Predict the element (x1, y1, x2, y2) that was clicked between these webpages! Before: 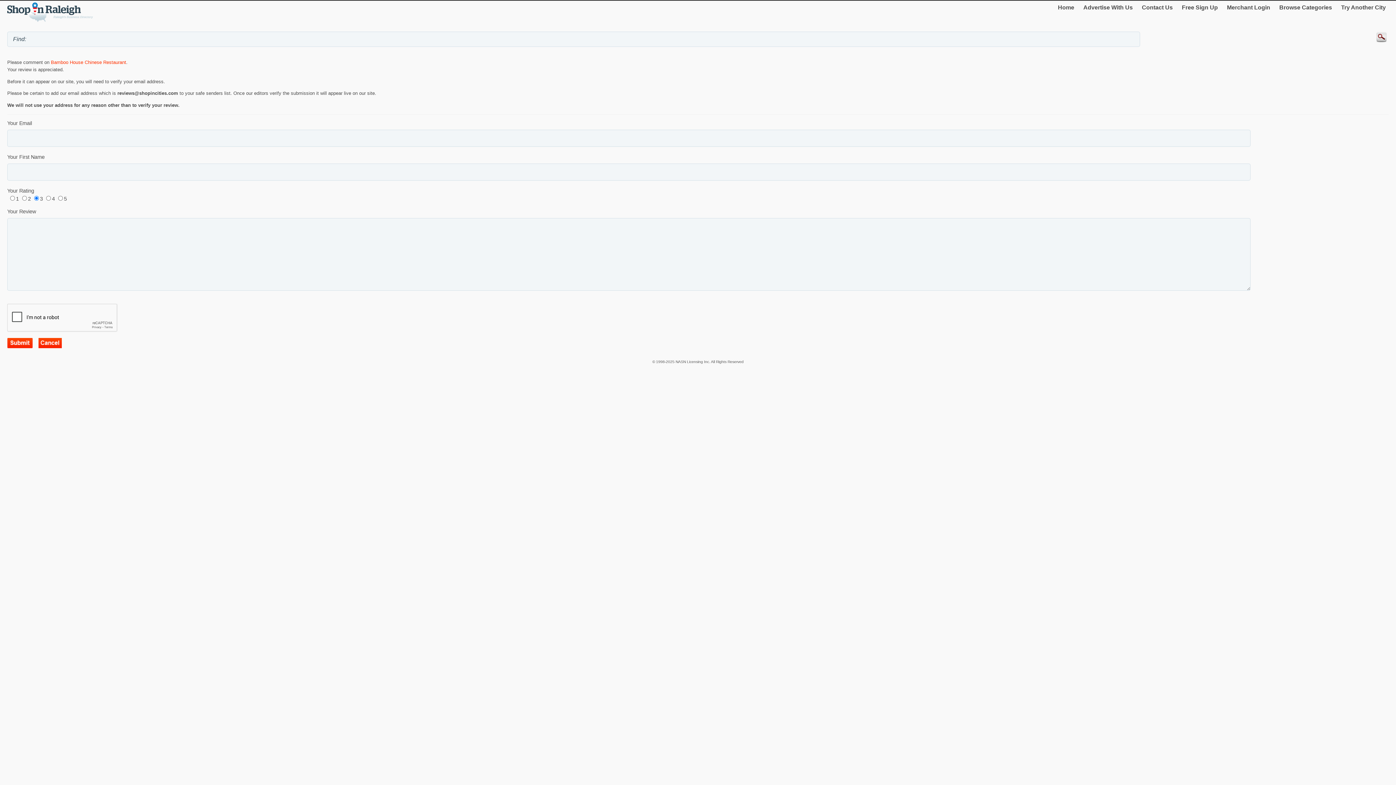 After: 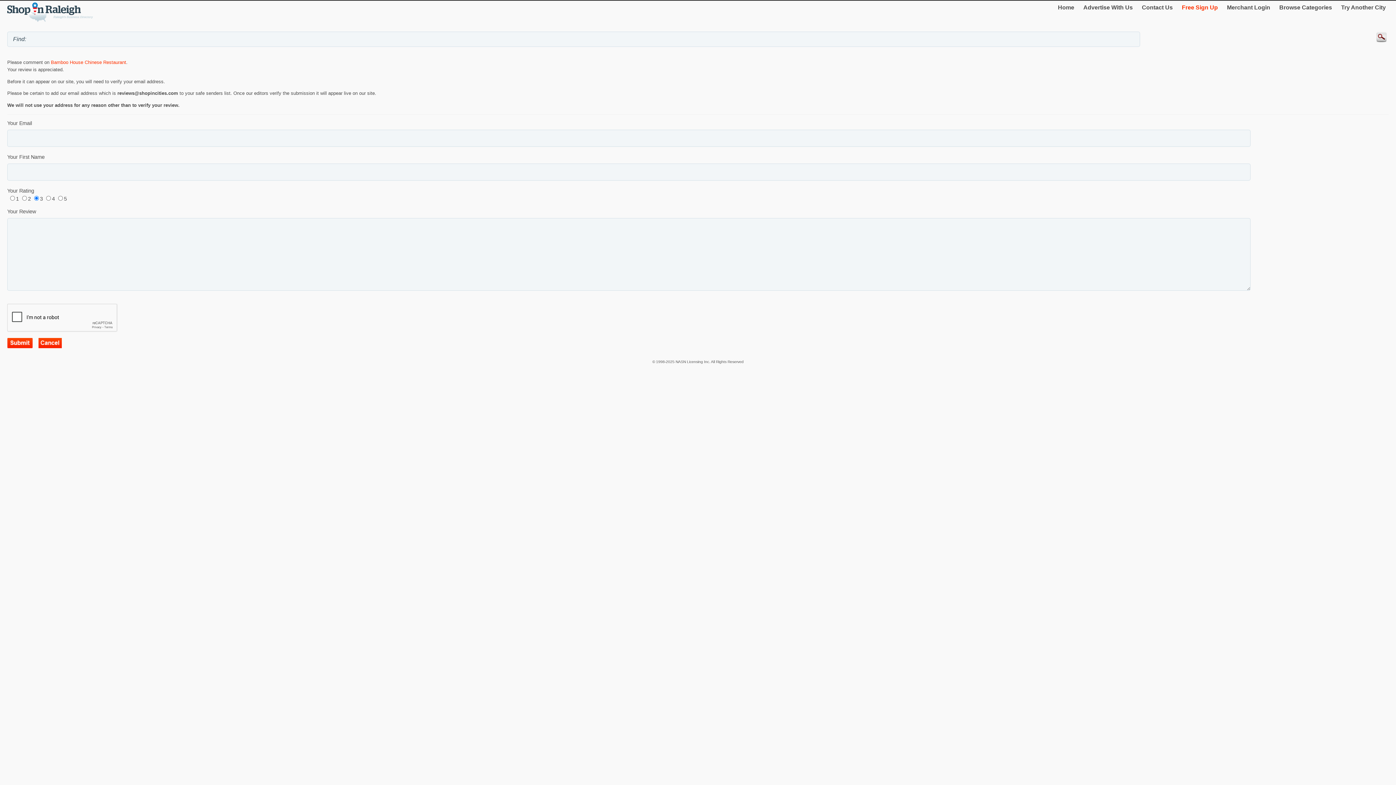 Action: label: Free Sign Up bbox: (1179, 1, 1221, 13)